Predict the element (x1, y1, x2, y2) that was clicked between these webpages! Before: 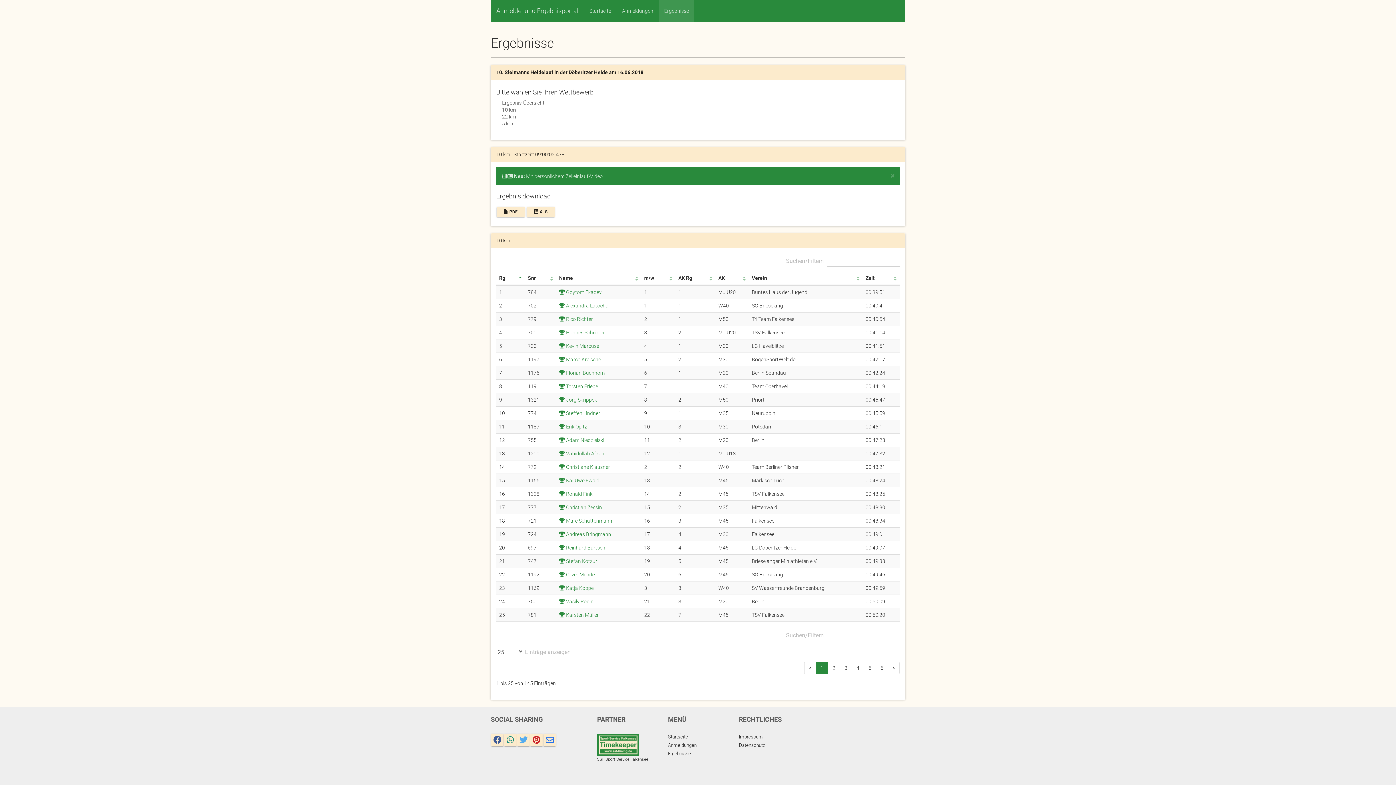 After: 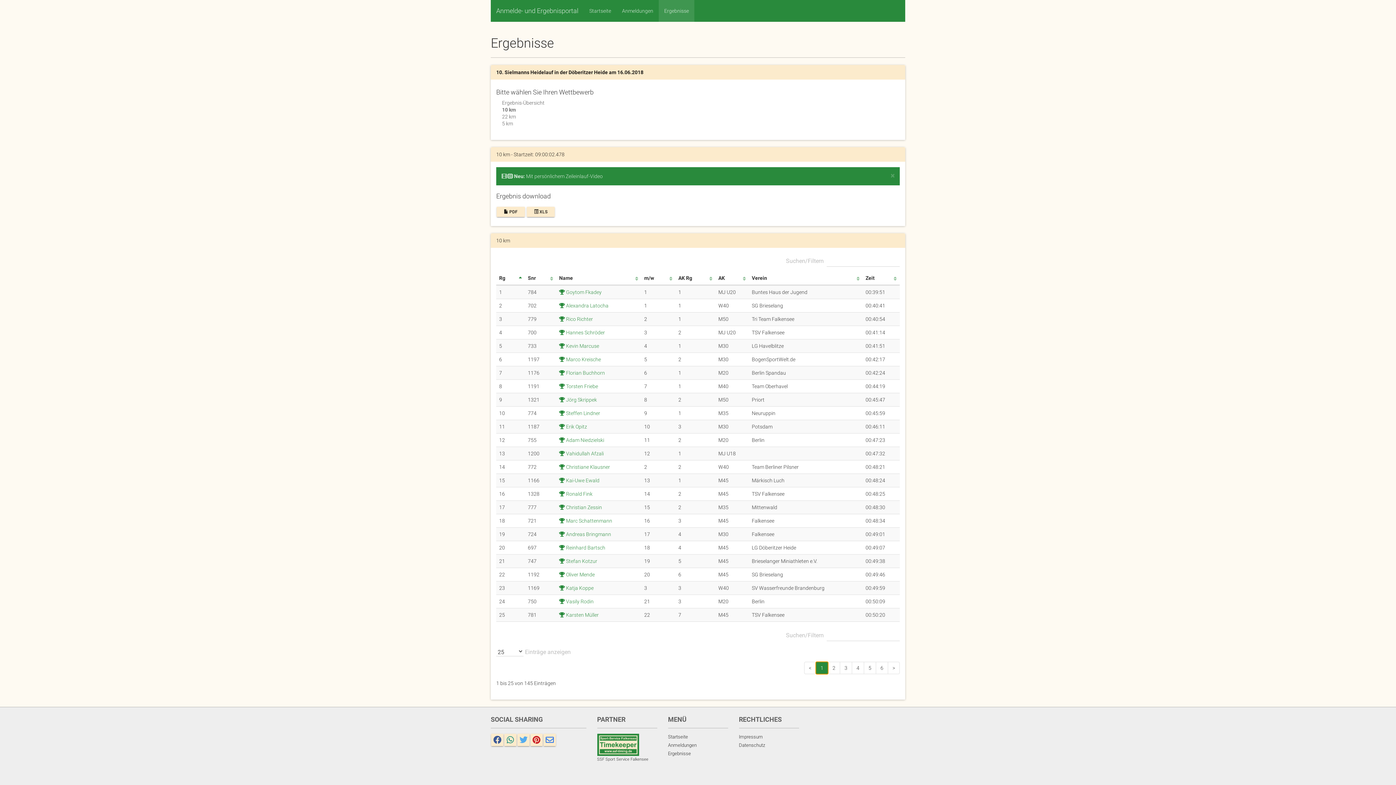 Action: label: 1 bbox: (816, 662, 828, 674)